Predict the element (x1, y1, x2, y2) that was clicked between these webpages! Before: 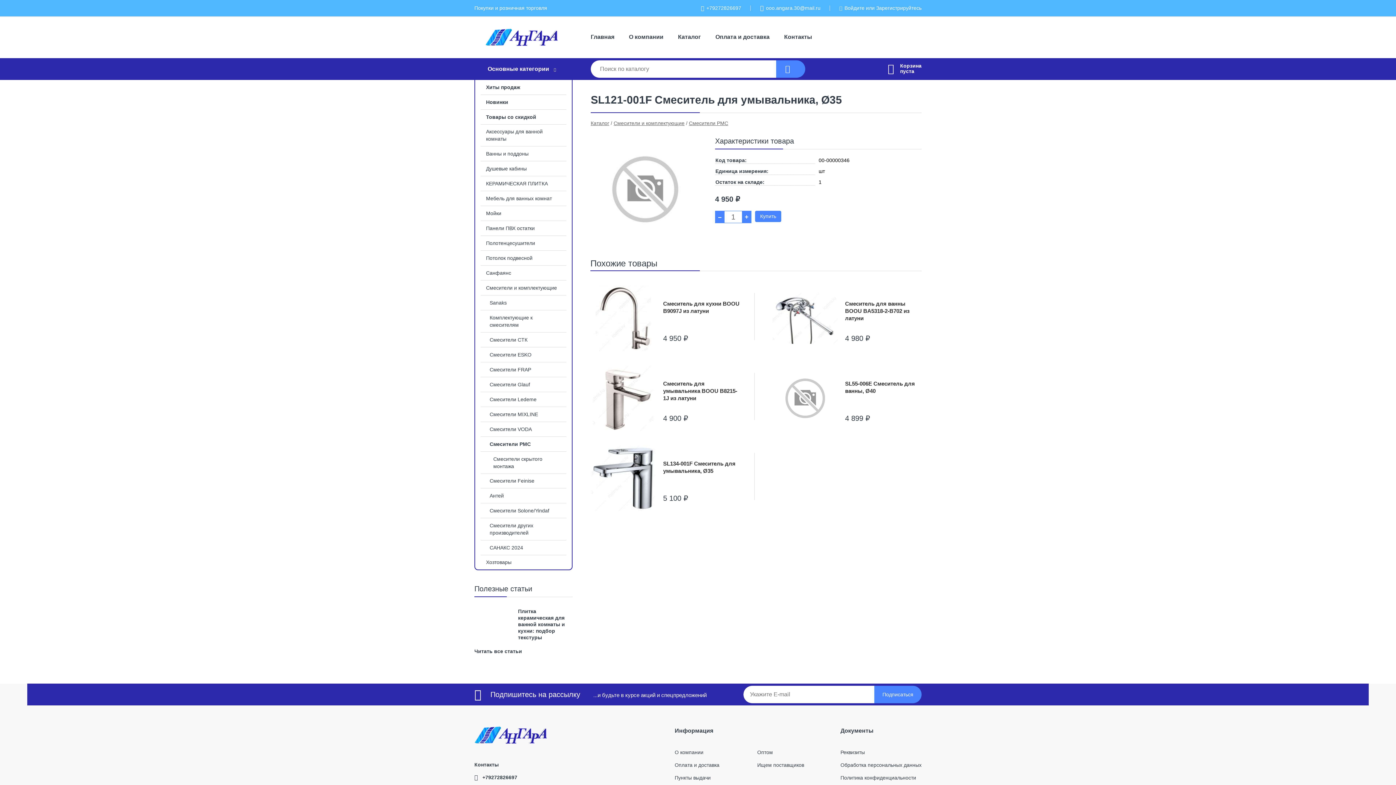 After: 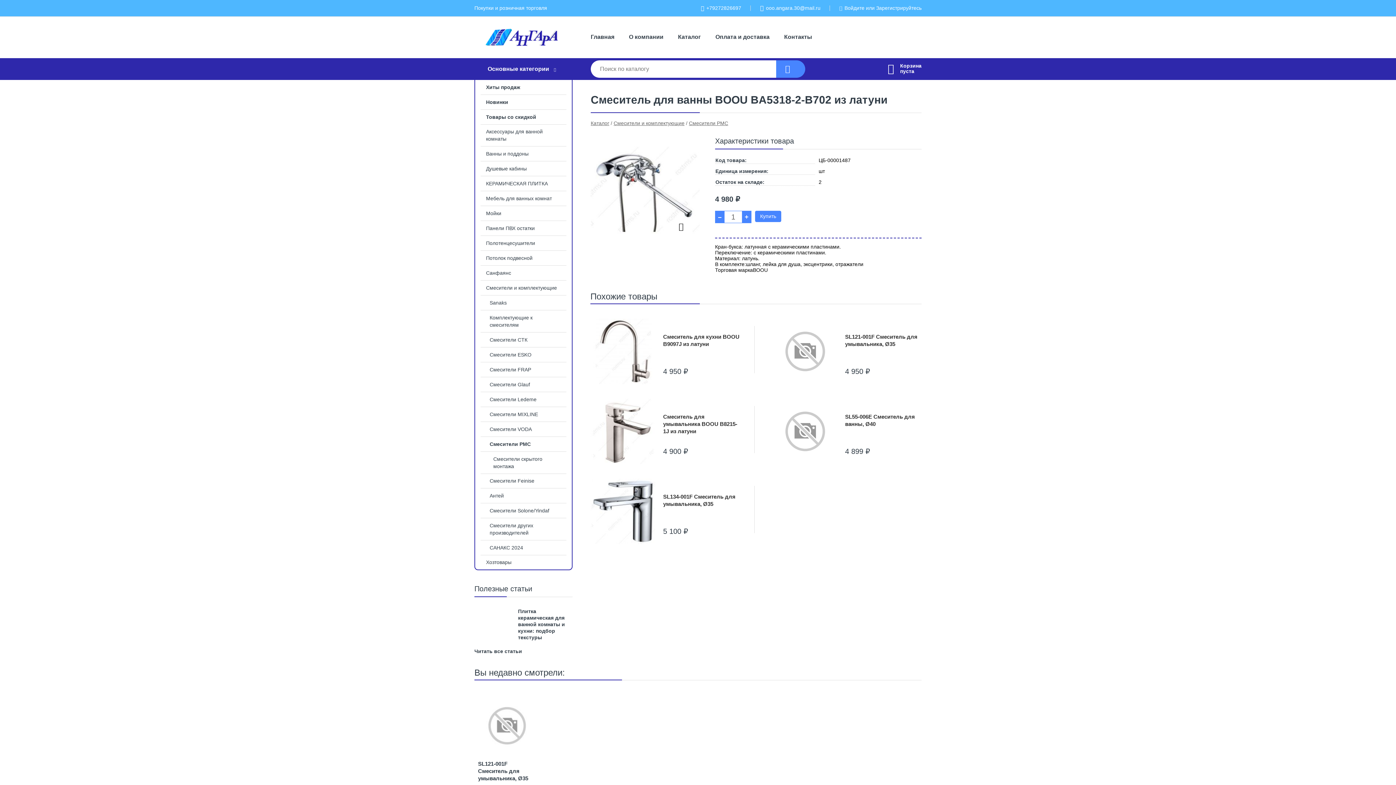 Action: bbox: (772, 285, 921, 351) label: Смеситель для ванны BOOU BA5318-2-B702 из латуни